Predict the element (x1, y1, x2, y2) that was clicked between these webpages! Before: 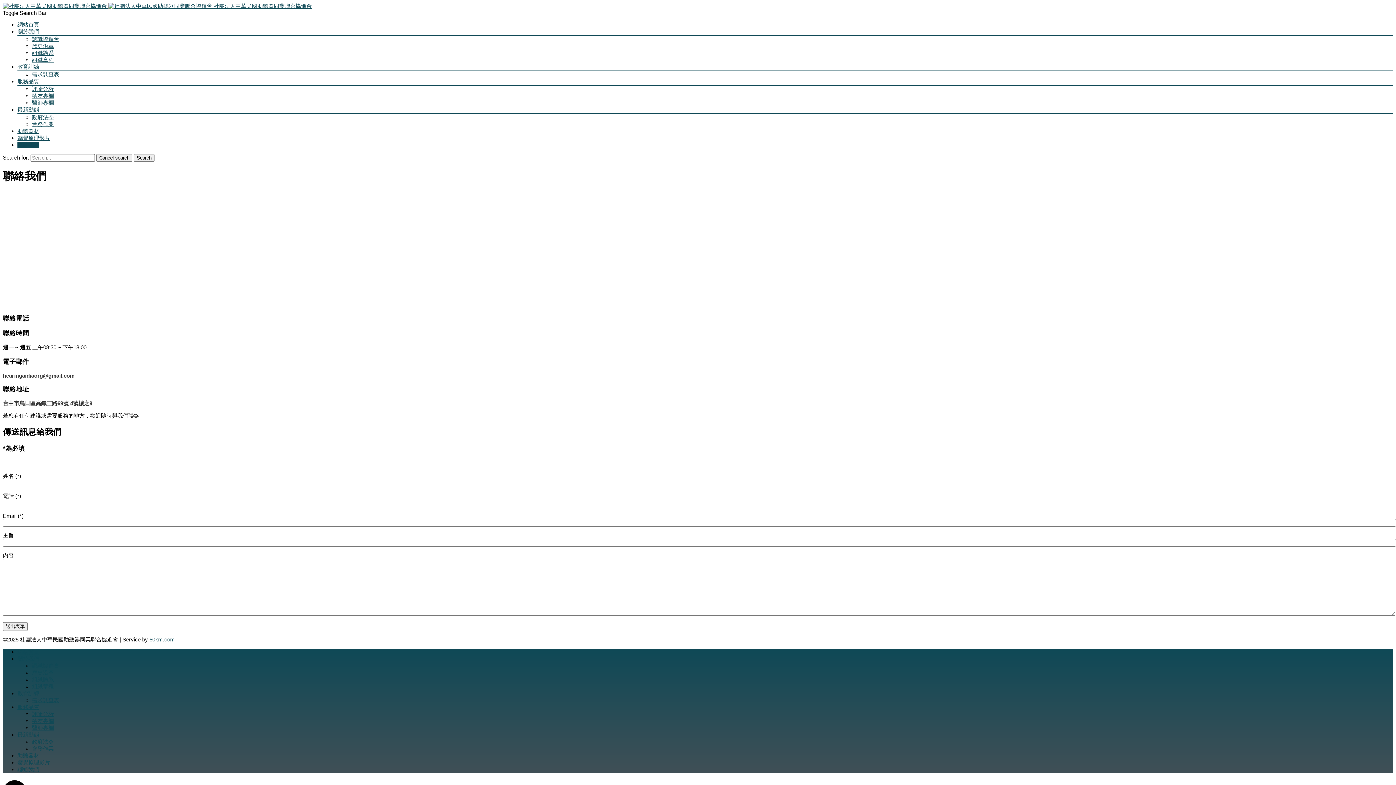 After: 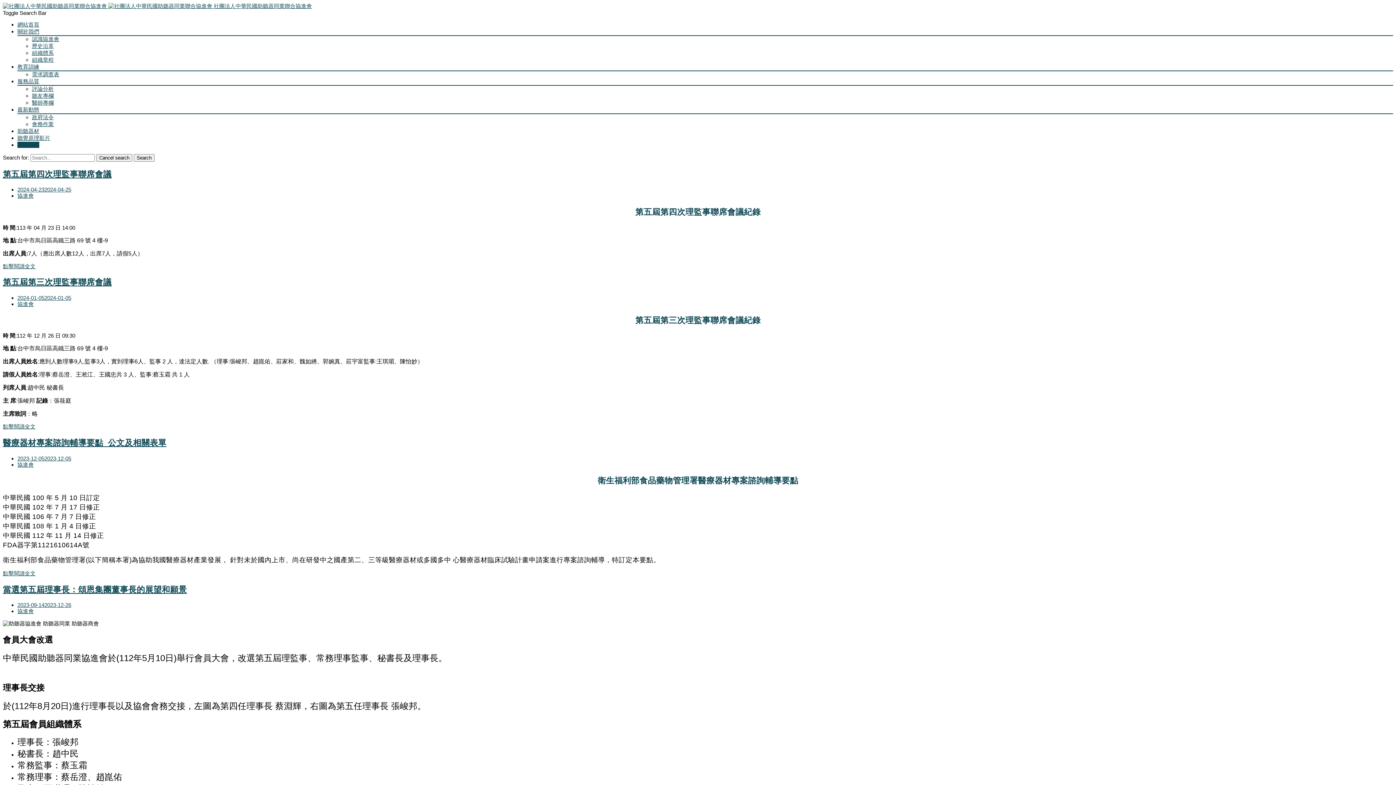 Action: bbox: (17, 106, 39, 112) label: 最新動態